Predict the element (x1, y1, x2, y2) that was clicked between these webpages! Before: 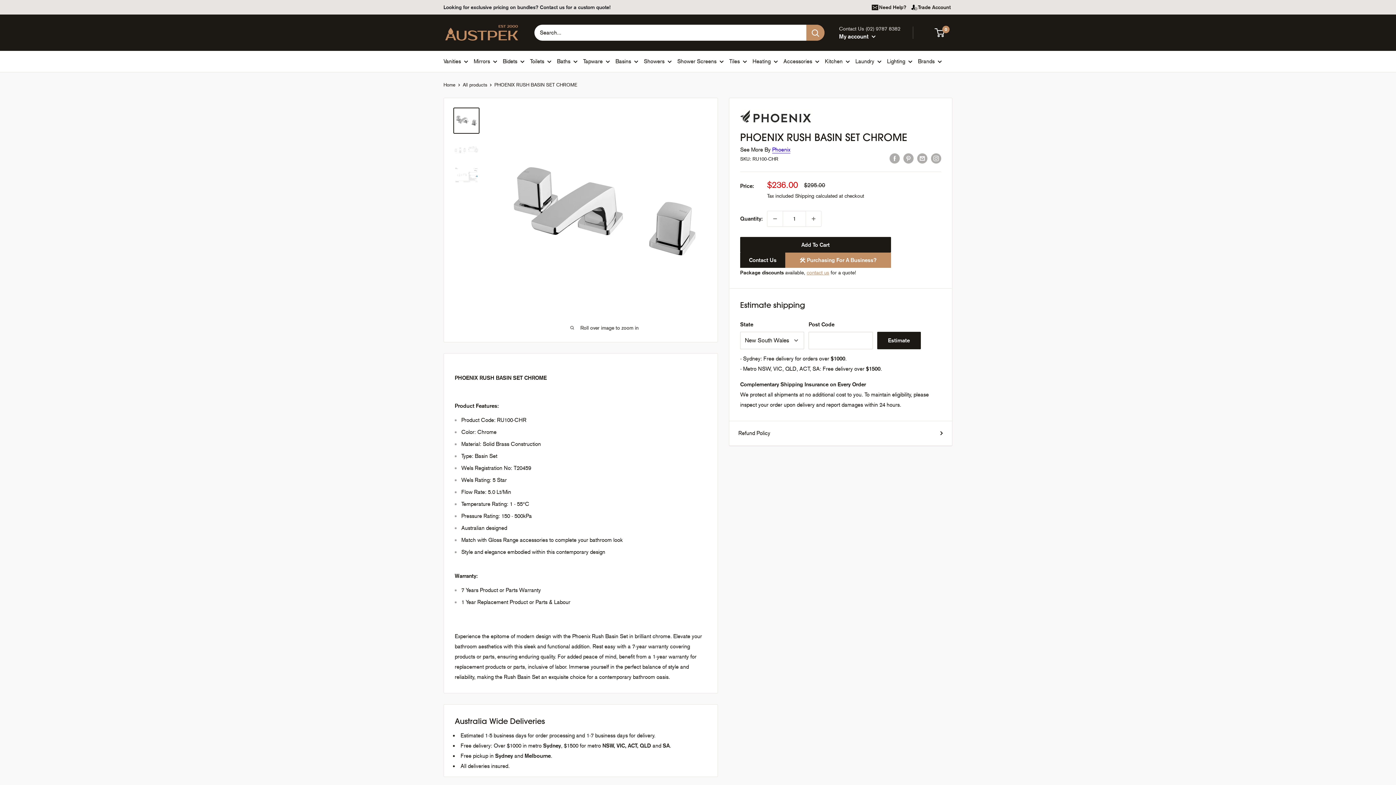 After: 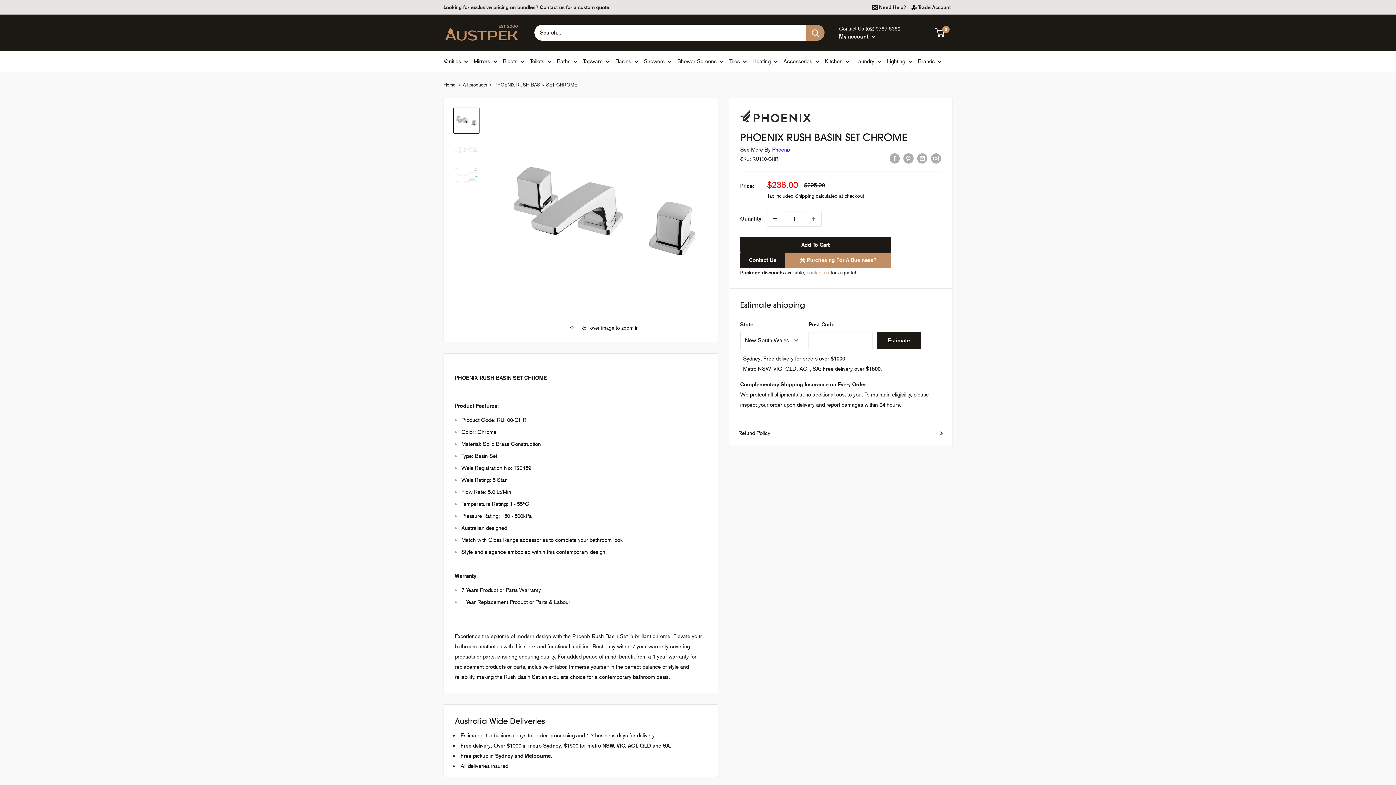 Action: bbox: (767, 211, 782, 226) label: Decrease quantity